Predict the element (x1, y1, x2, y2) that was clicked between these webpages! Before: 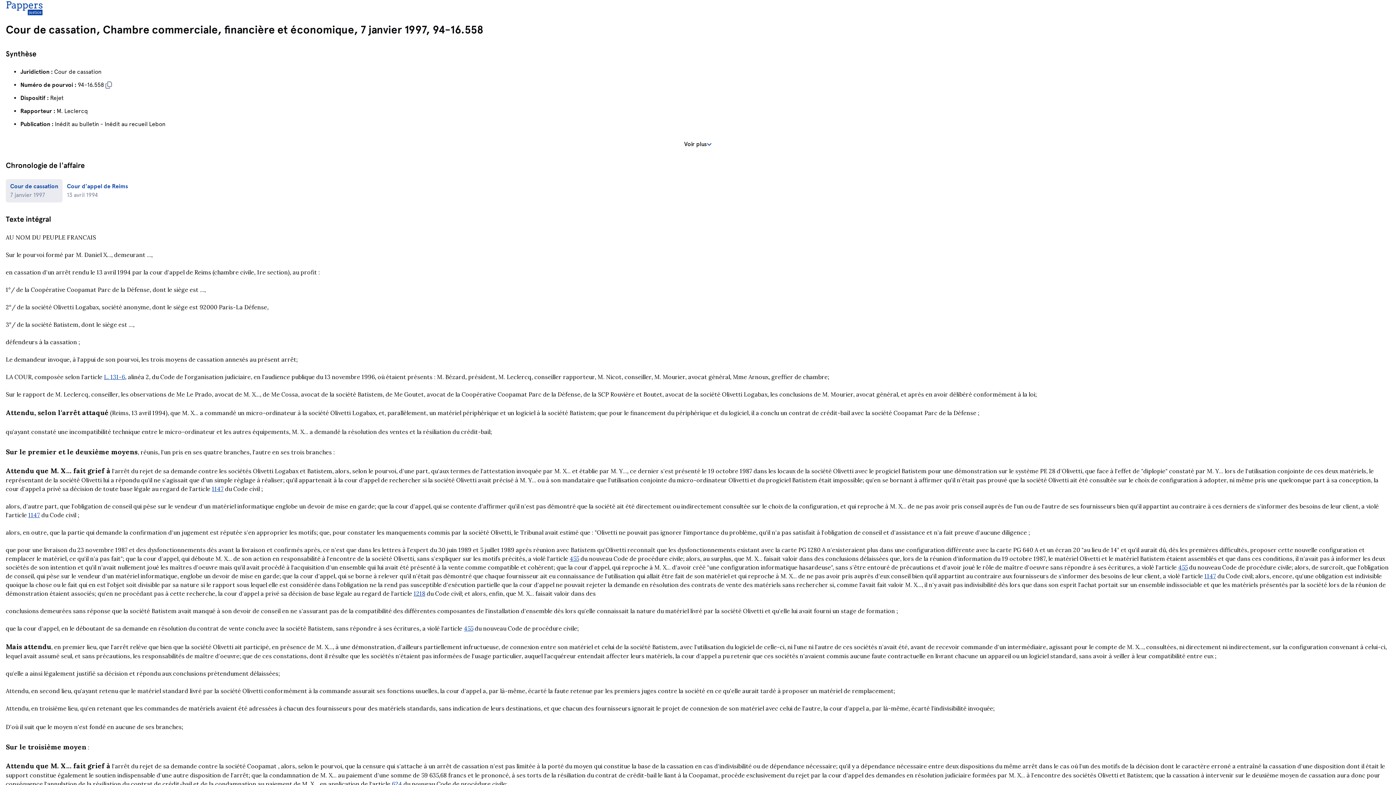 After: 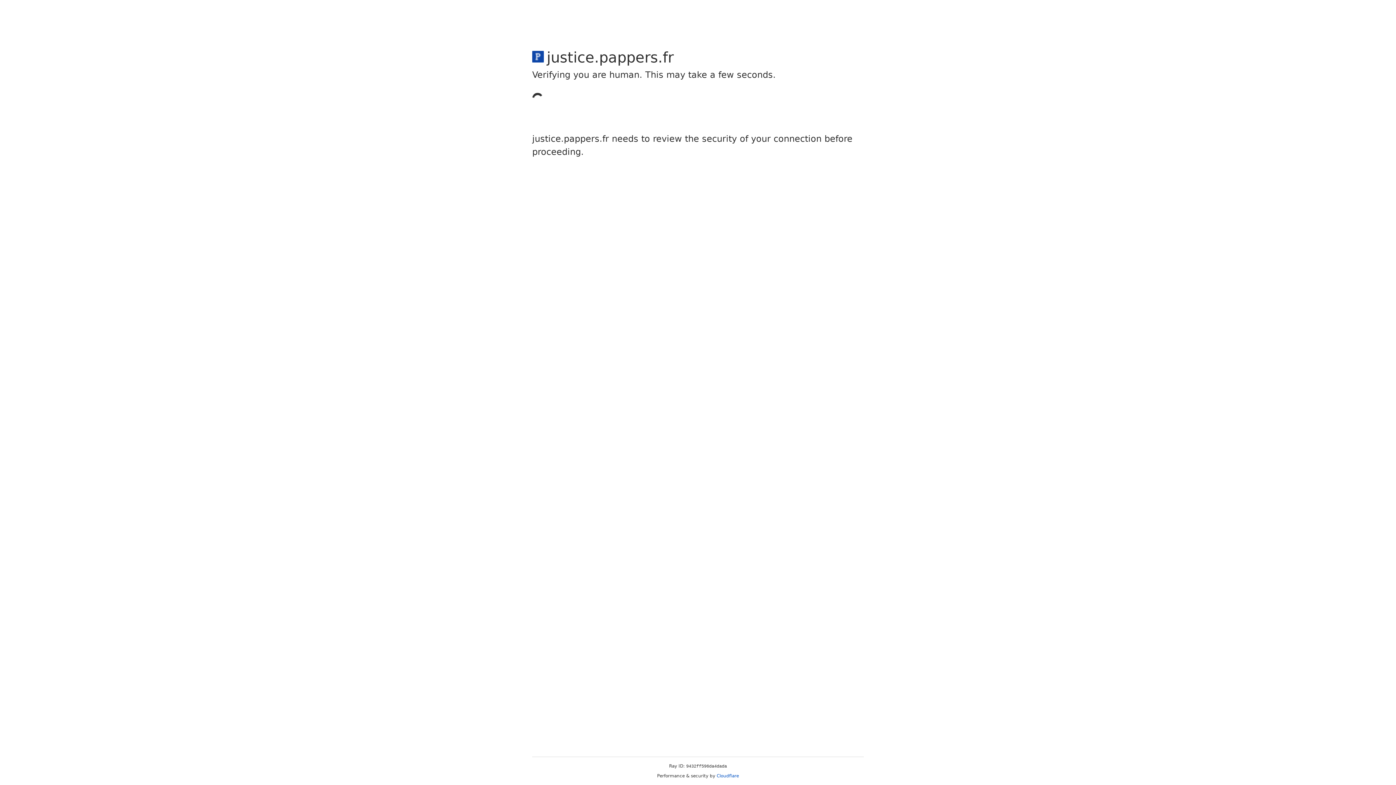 Action: bbox: (1204, 572, 1216, 579) label: 1147